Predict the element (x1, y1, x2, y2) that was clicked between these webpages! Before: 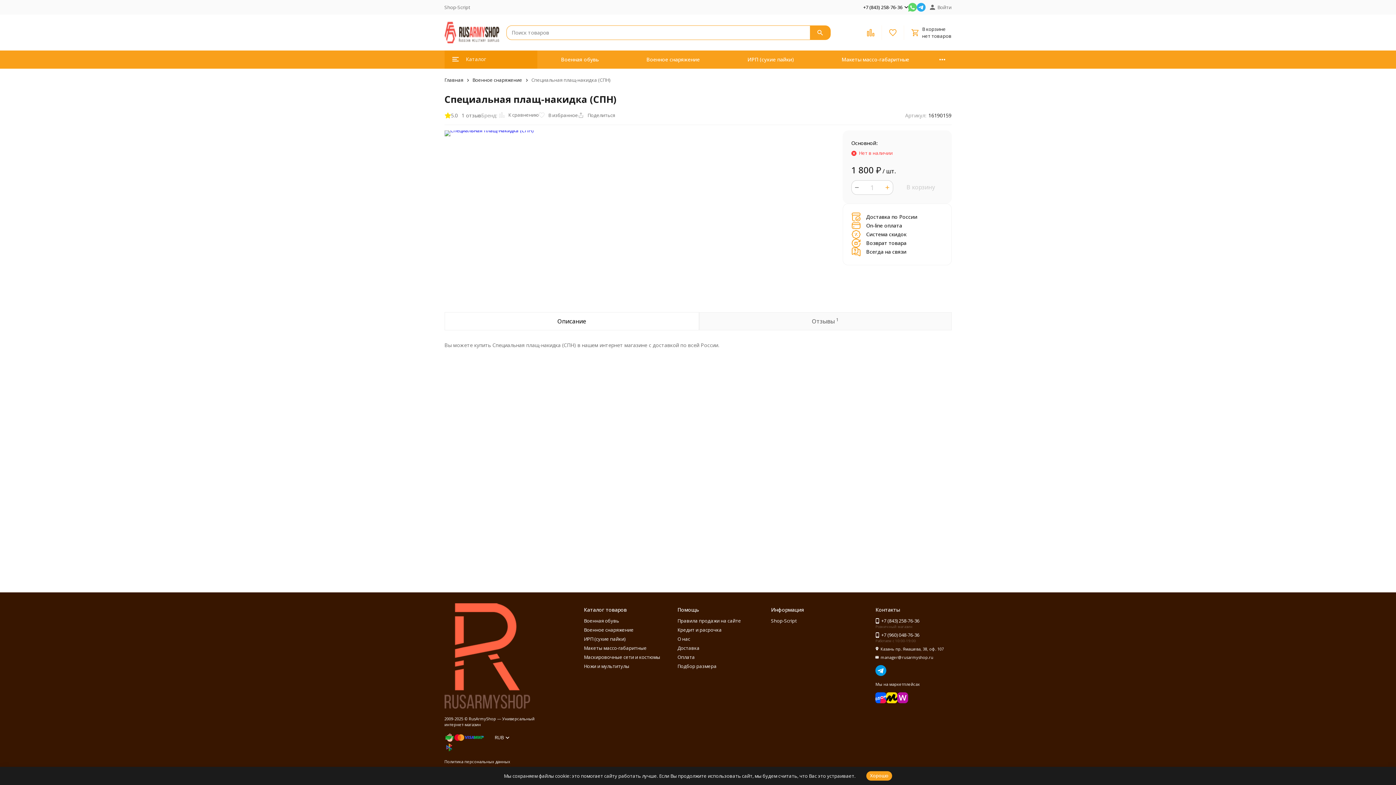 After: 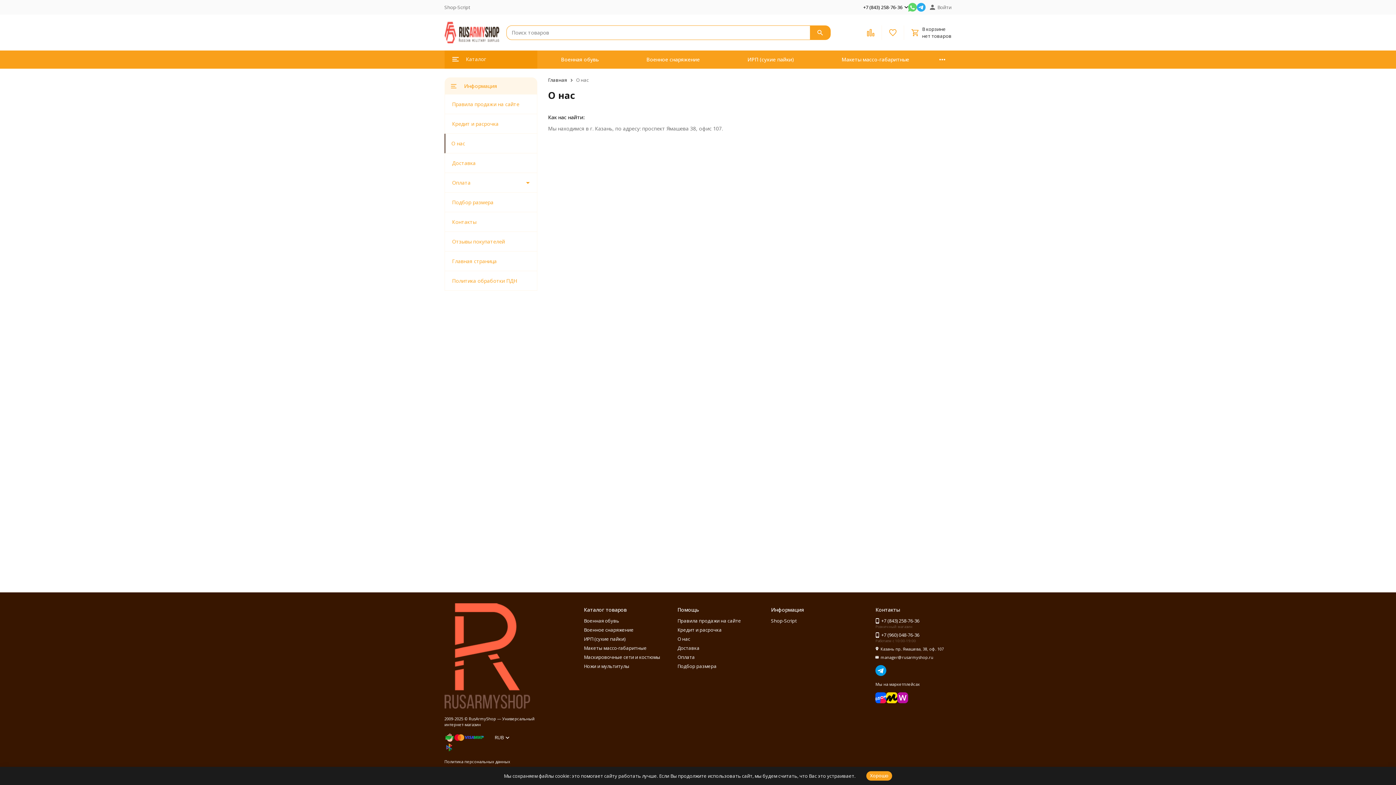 Action: label: О нас bbox: (677, 635, 690, 642)